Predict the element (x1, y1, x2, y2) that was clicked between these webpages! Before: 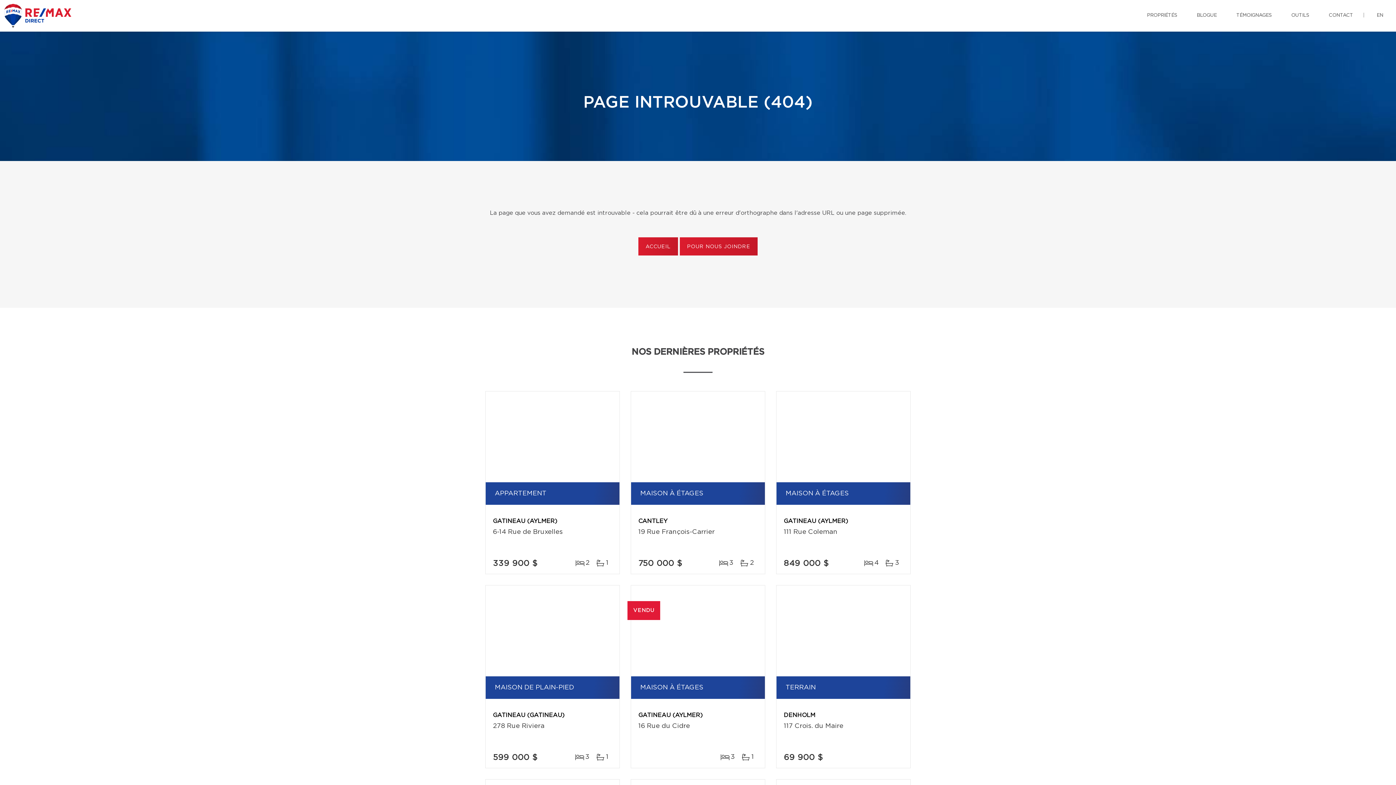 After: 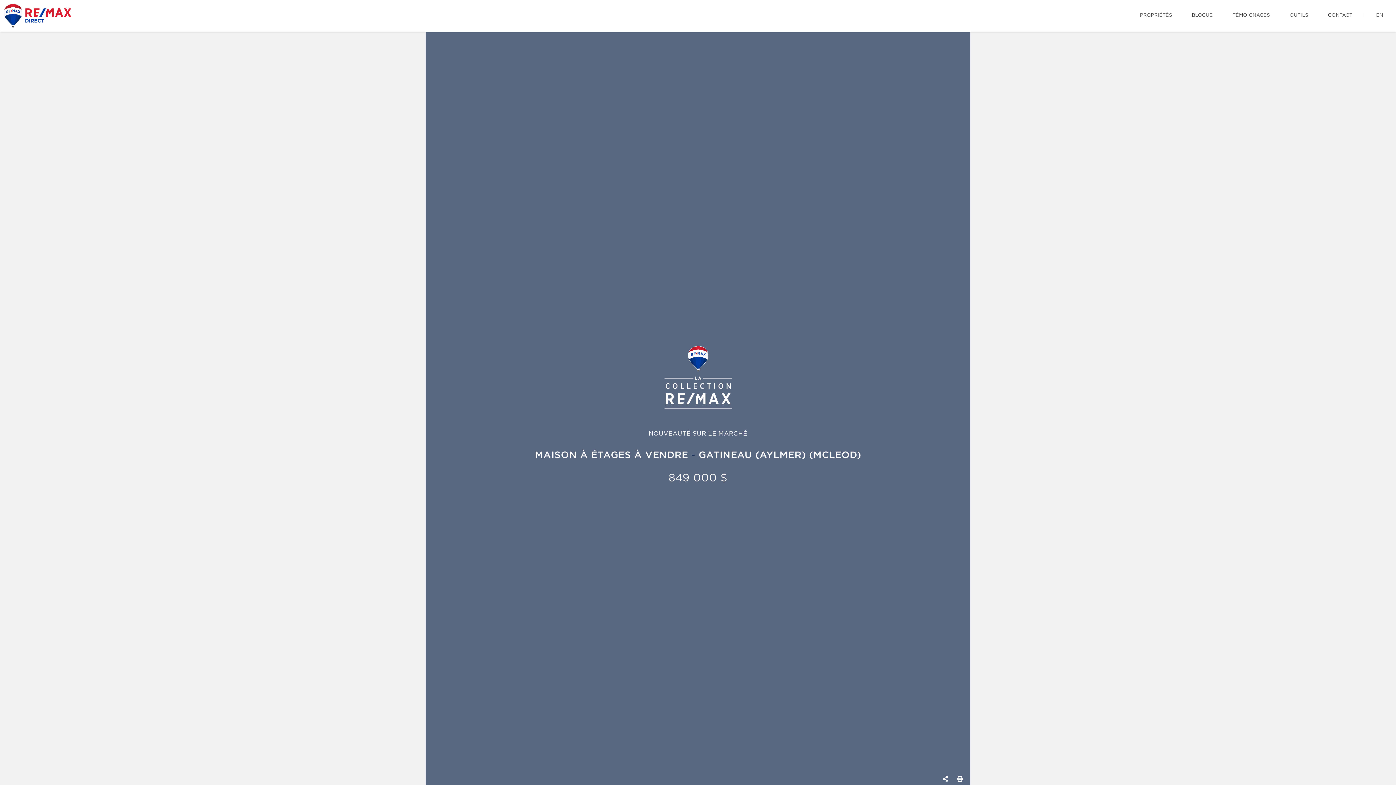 Action: bbox: (776, 391, 910, 482)